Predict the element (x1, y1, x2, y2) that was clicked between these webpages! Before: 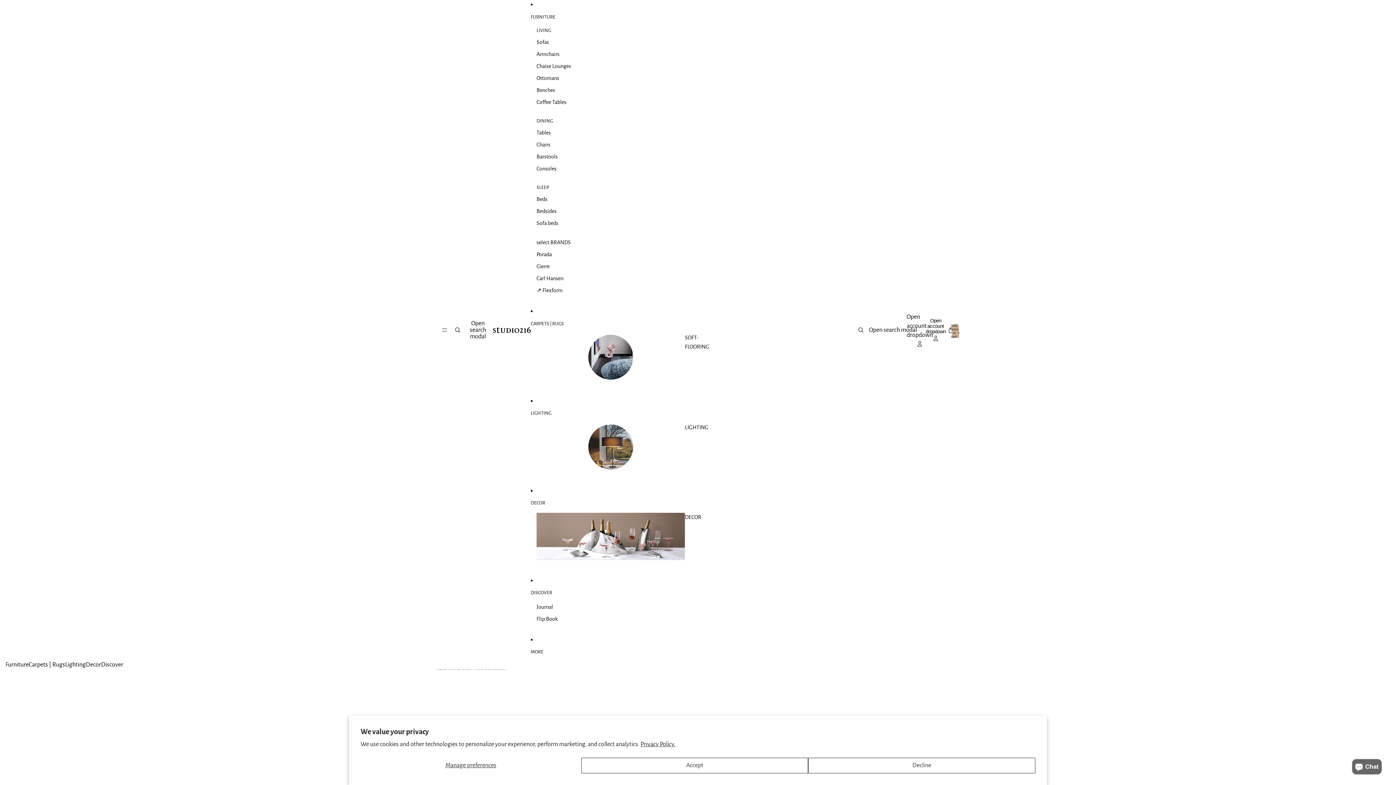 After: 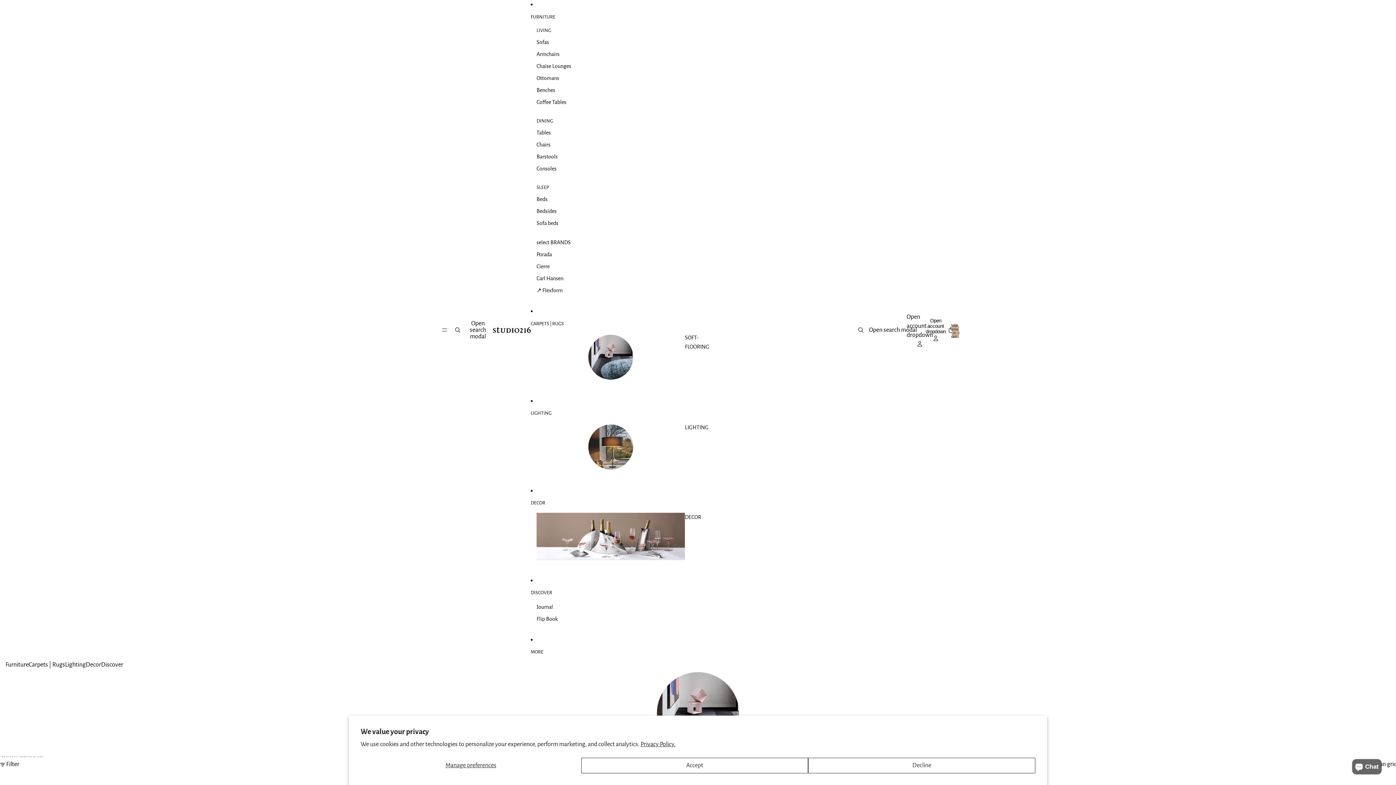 Action: bbox: (536, 332, 685, 386) label: SOFT-FLOORING